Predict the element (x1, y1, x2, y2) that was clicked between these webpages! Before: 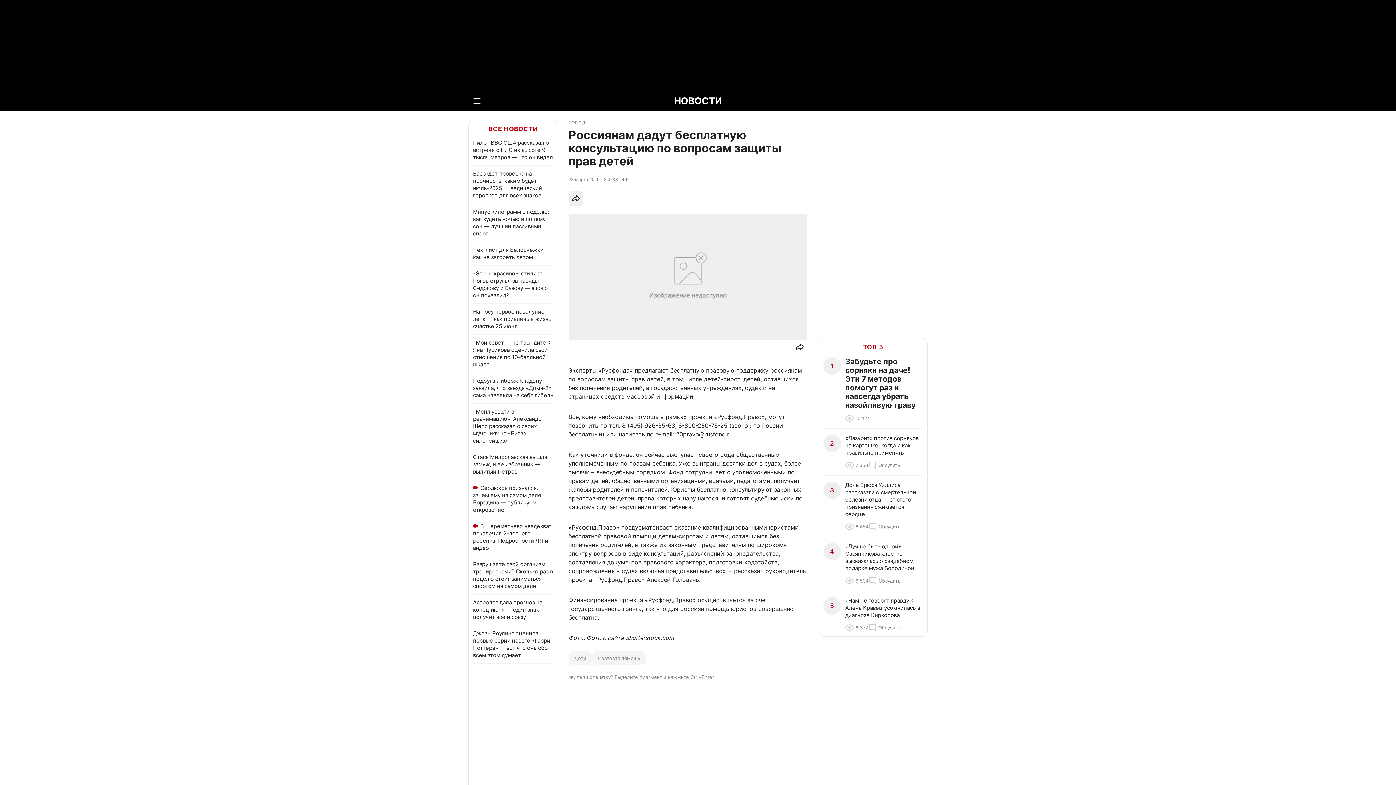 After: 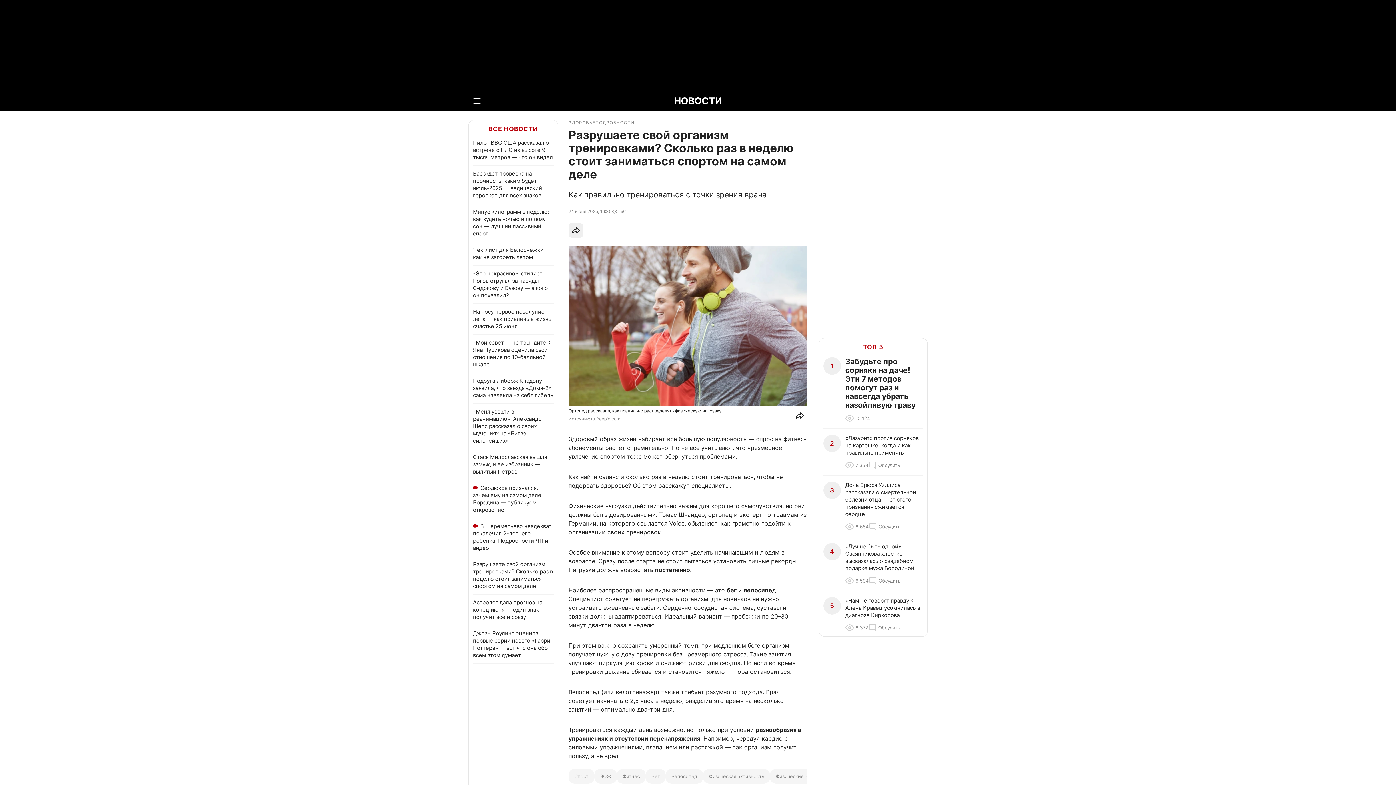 Action: label: Разрушаете свой организм тренировками? Сколько раз в неделю стоит заниматься спортом на самом деле bbox: (473, 561, 553, 589)